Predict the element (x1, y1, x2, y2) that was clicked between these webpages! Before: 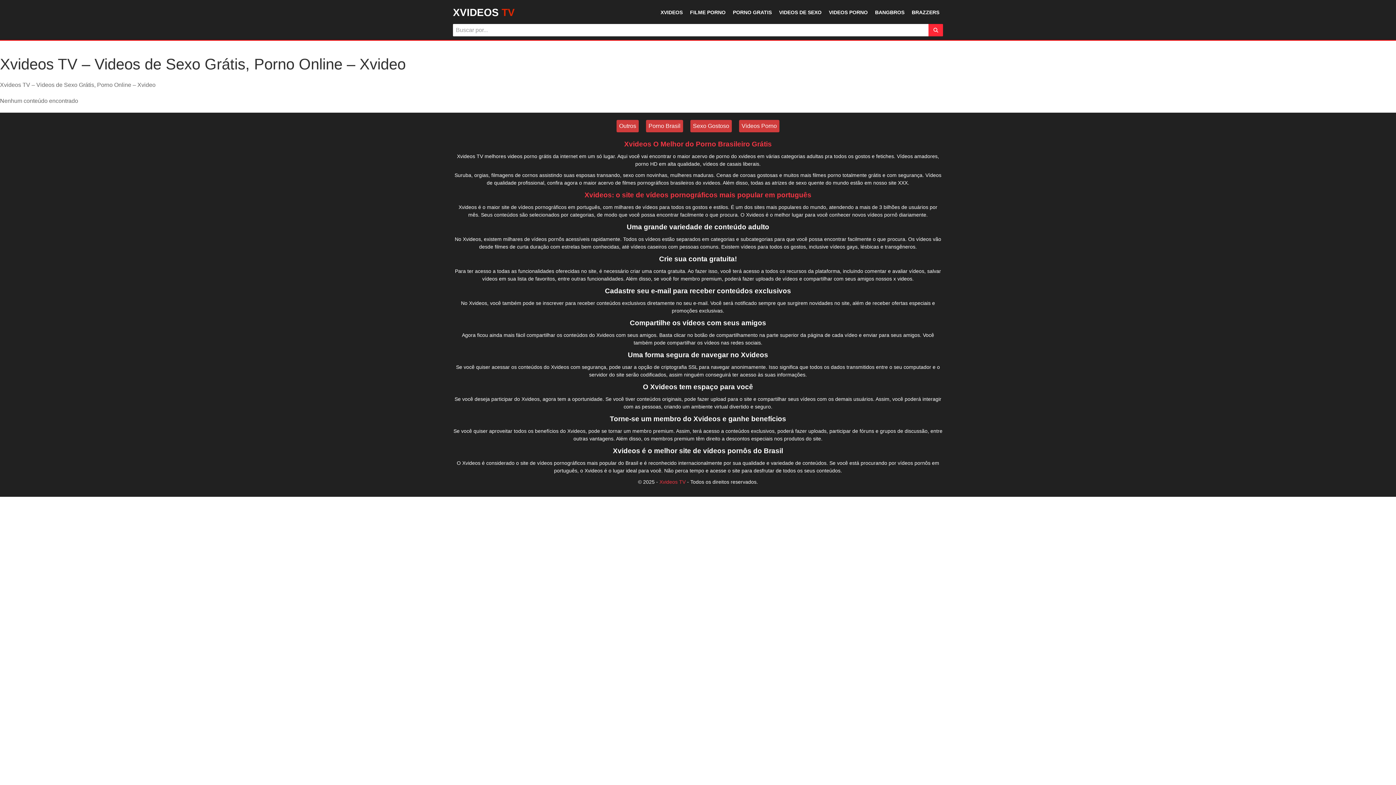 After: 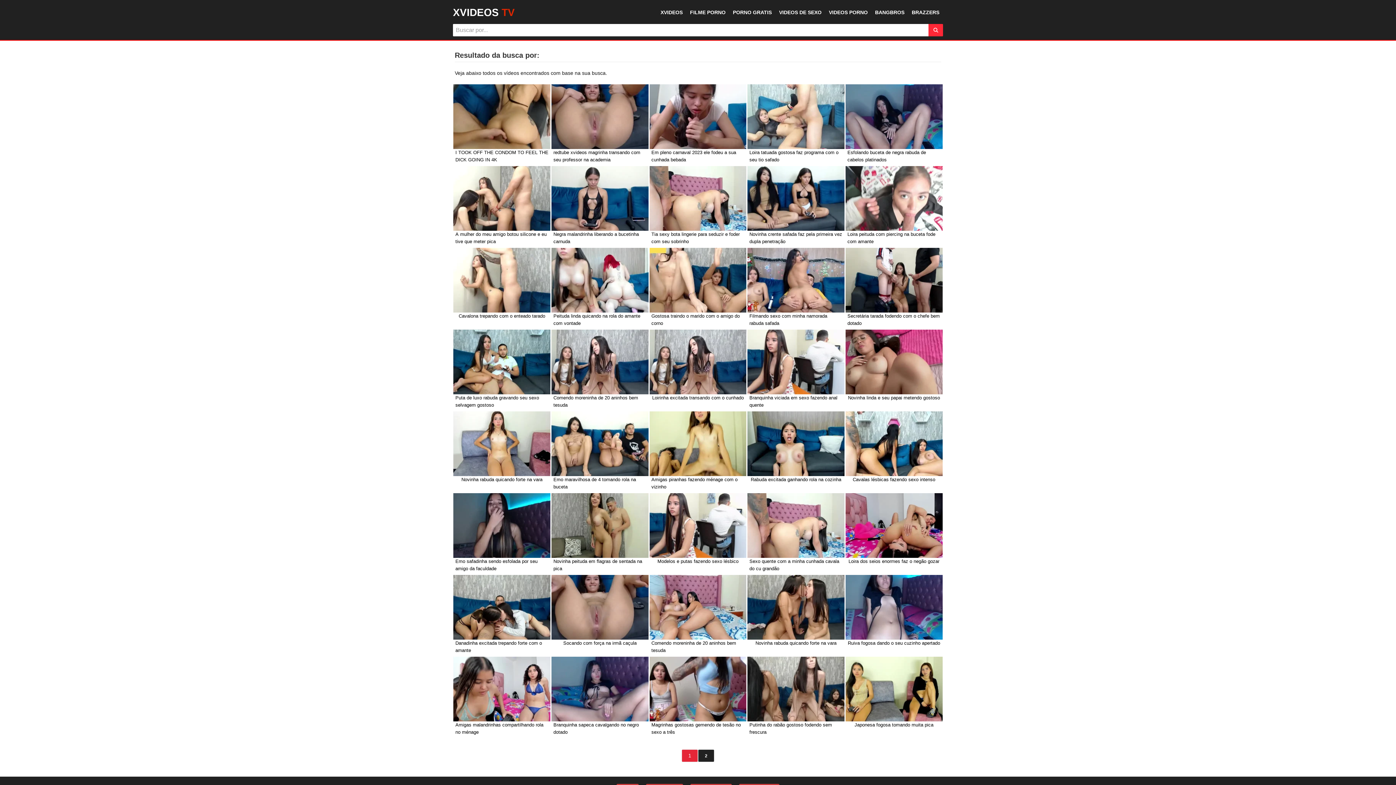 Action: bbox: (928, 24, 943, 36)